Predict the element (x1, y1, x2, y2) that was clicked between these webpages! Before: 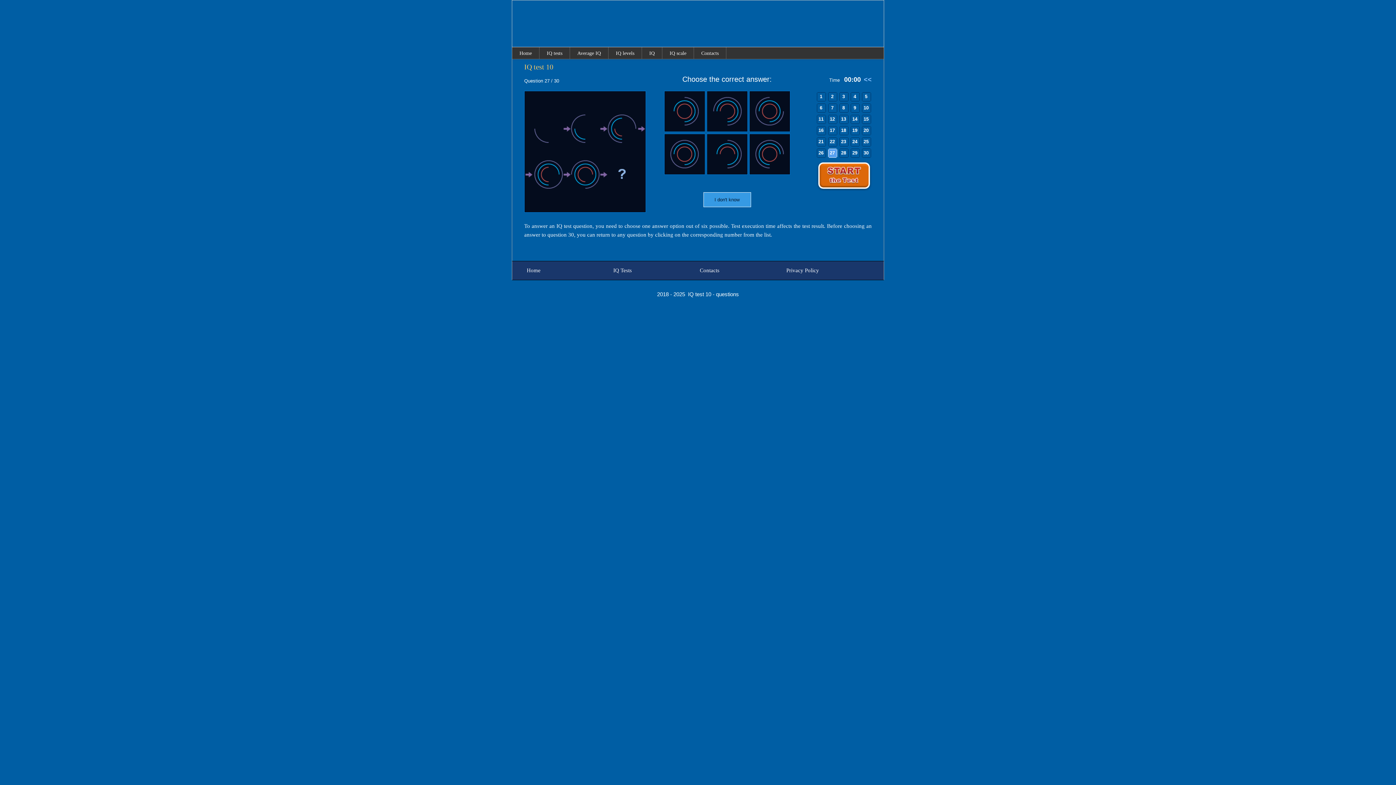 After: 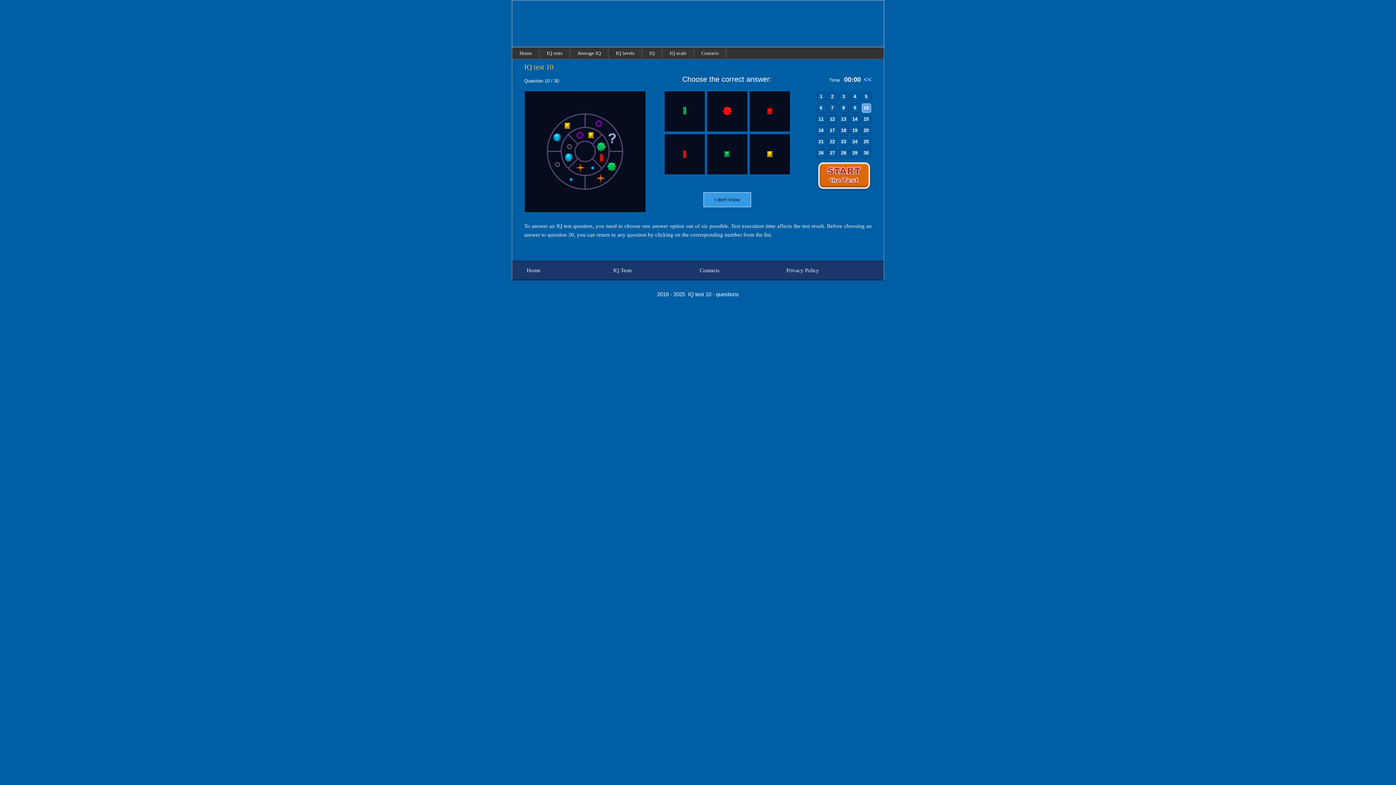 Action: bbox: (863, 105, 868, 110) label: 10